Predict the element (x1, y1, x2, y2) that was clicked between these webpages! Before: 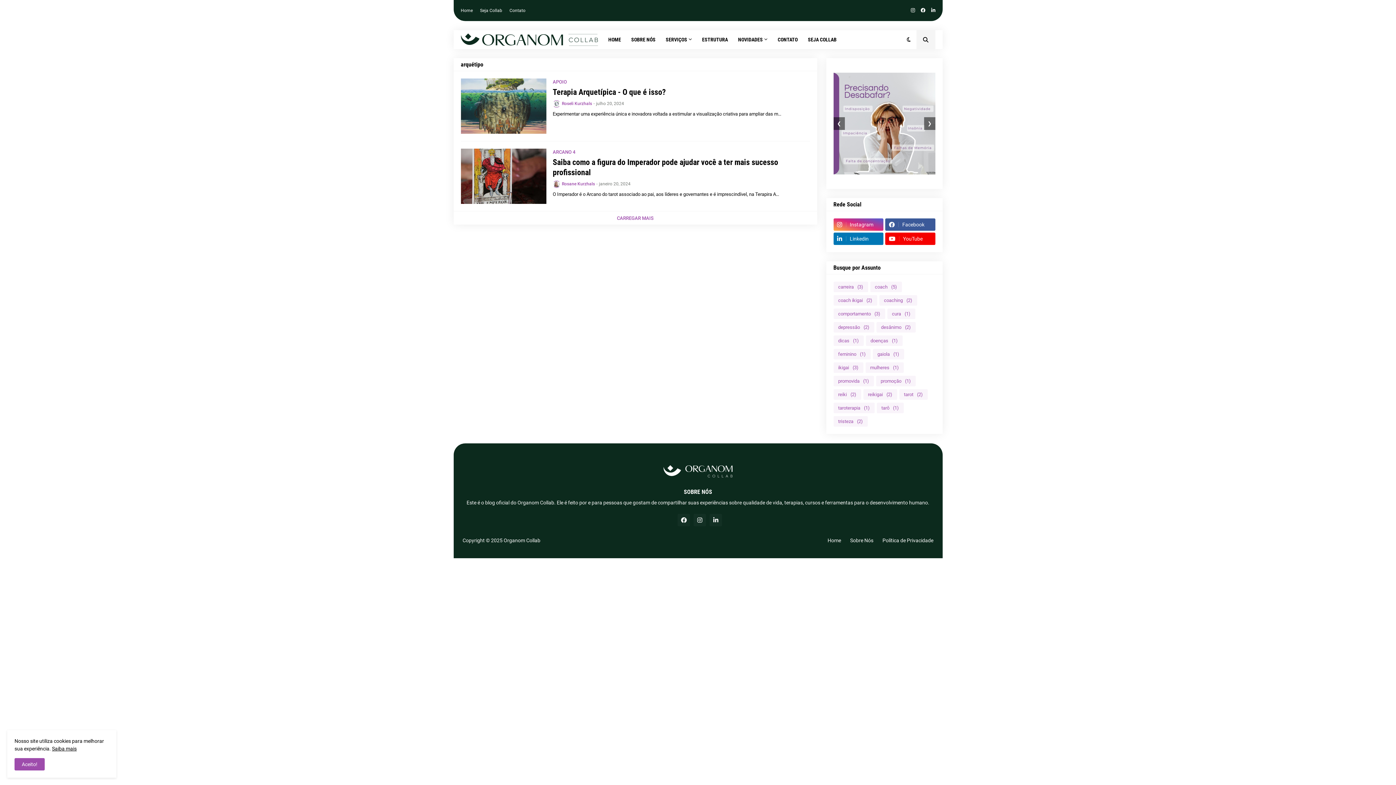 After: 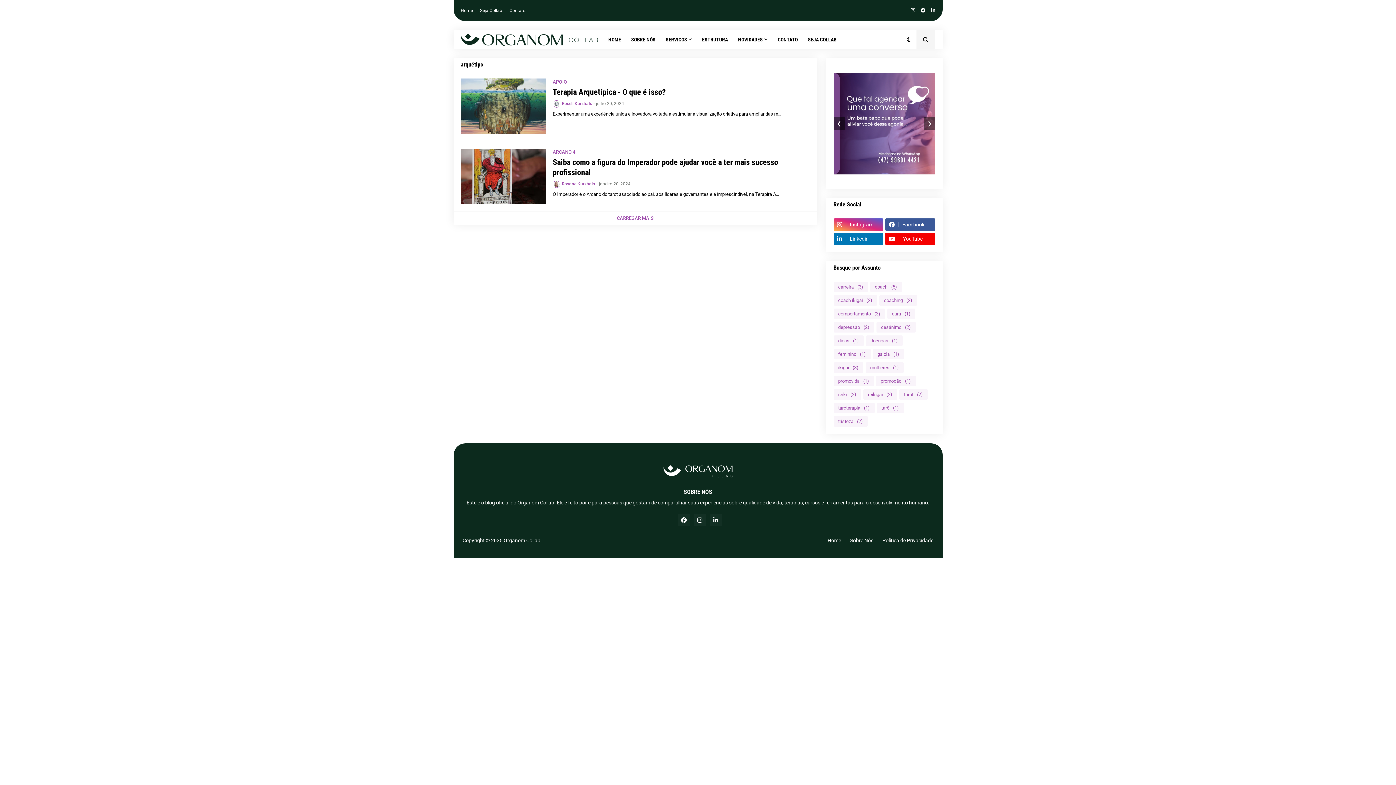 Action: bbox: (14, 758, 44, 770) label: Aceito!